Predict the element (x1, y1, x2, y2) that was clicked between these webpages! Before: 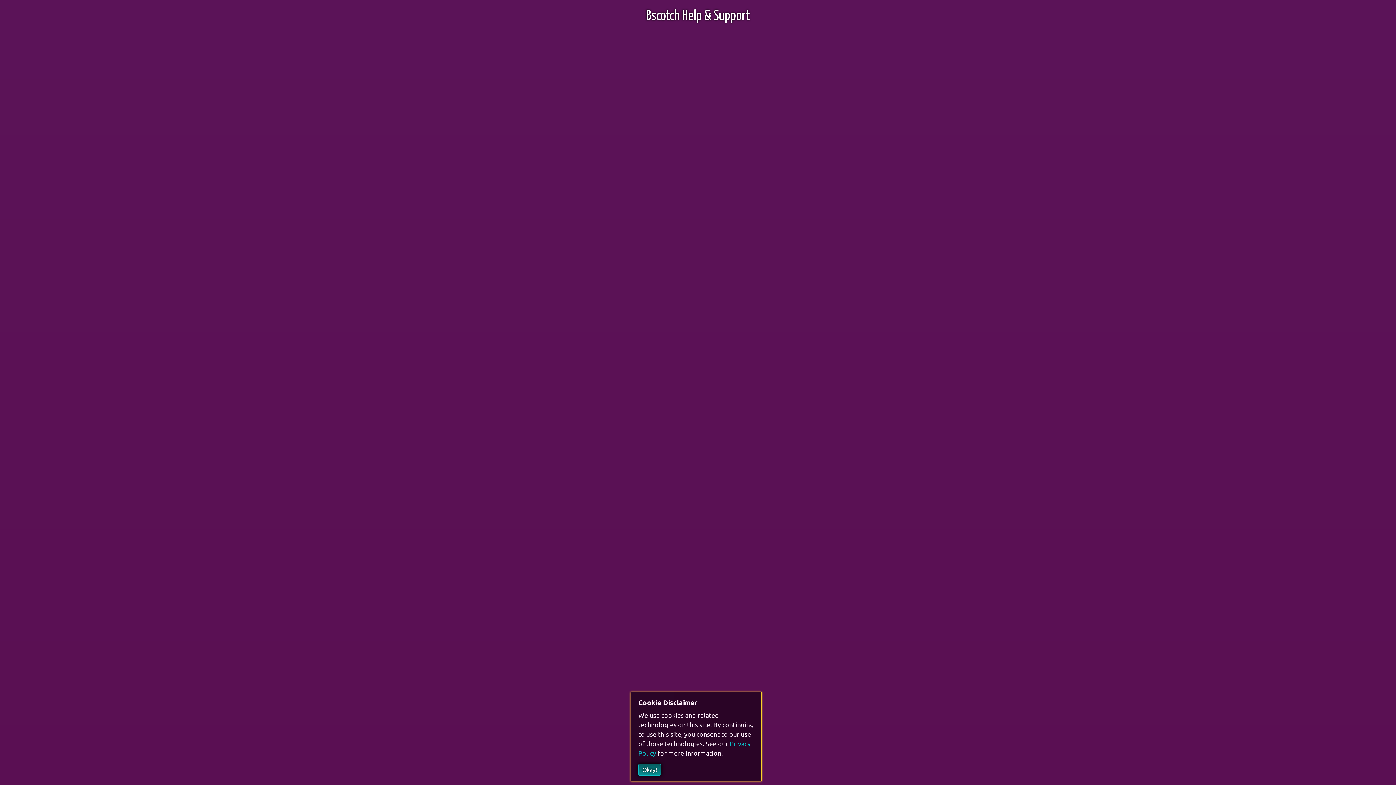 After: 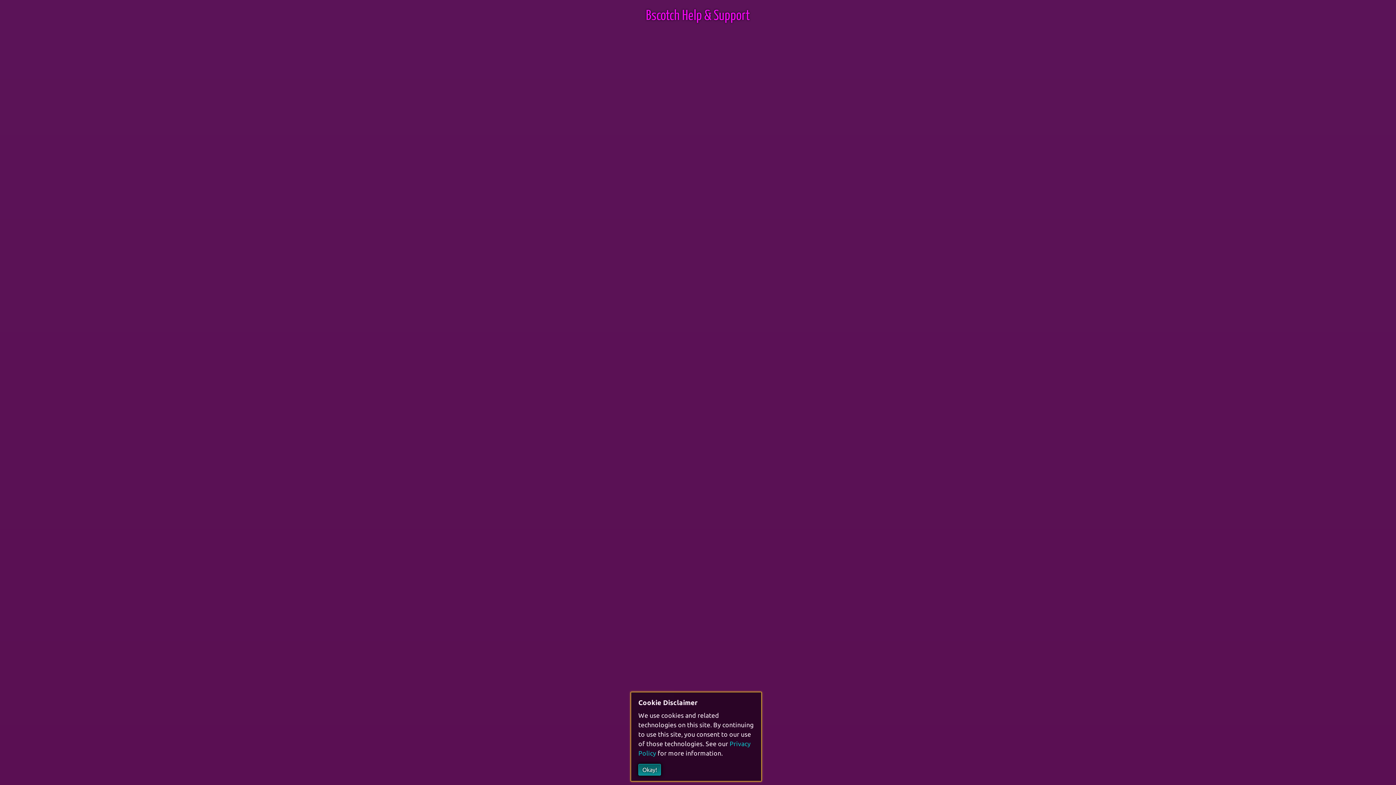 Action: label: Bscotch Help & Support bbox: (646, 9, 750, 22)